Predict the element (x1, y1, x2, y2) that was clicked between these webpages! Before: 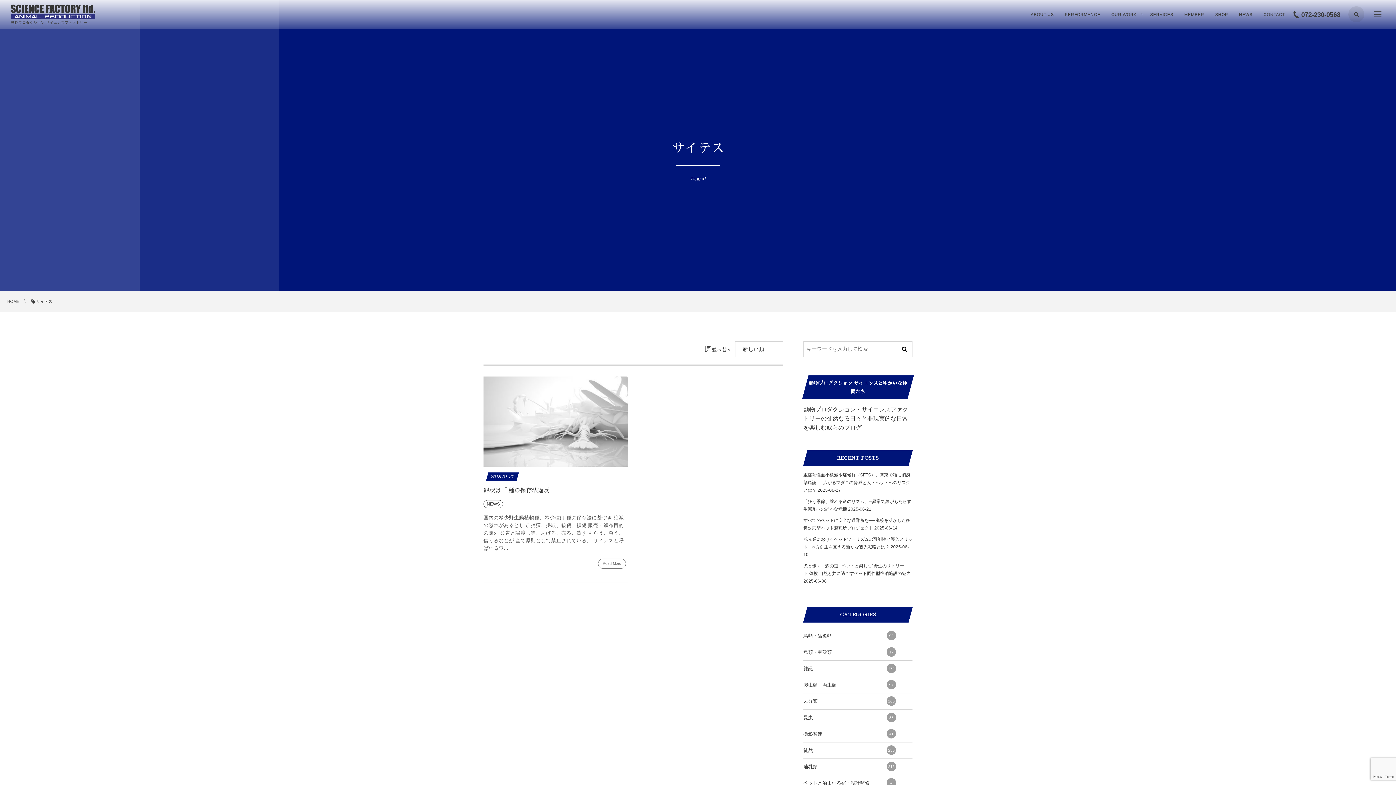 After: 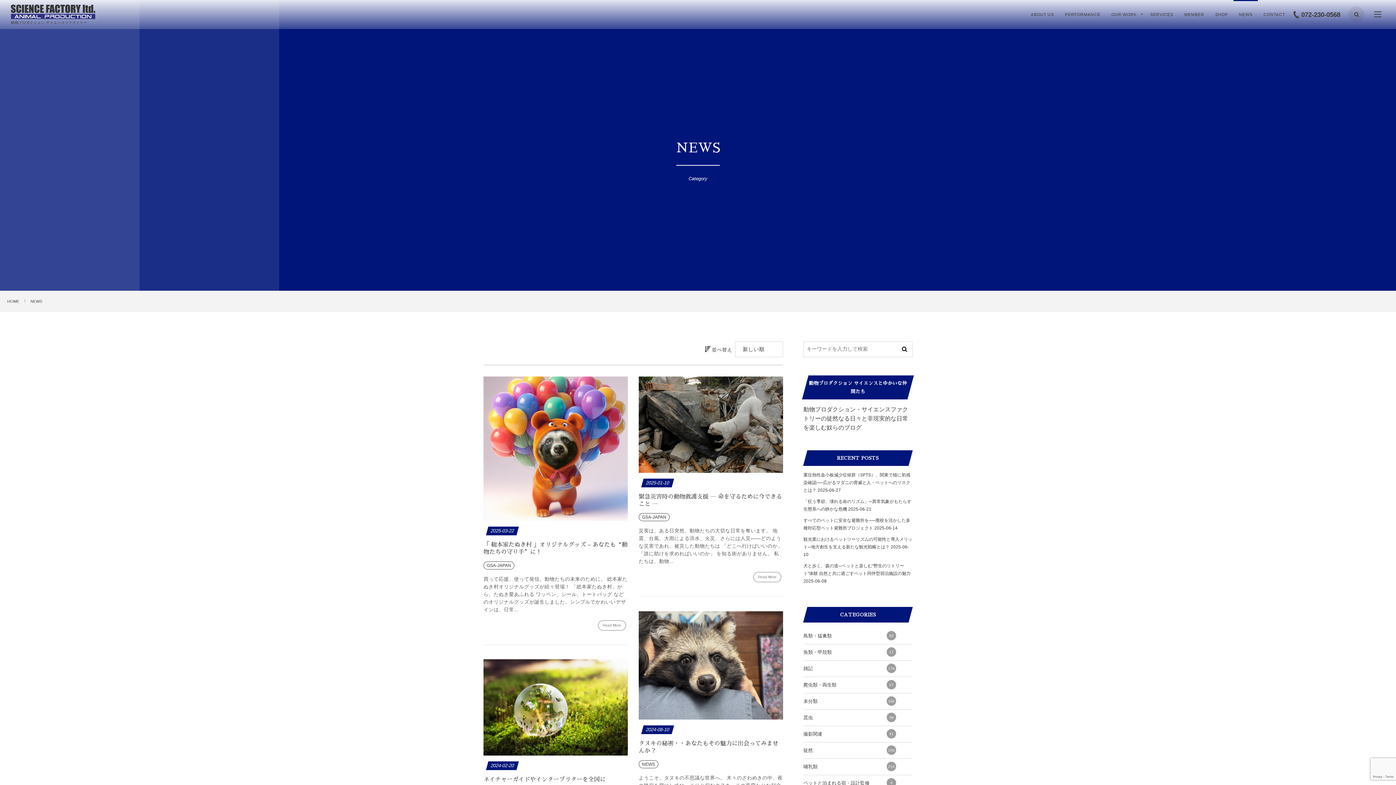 Action: label: NEWS bbox: (1233, 0, 1258, 29)